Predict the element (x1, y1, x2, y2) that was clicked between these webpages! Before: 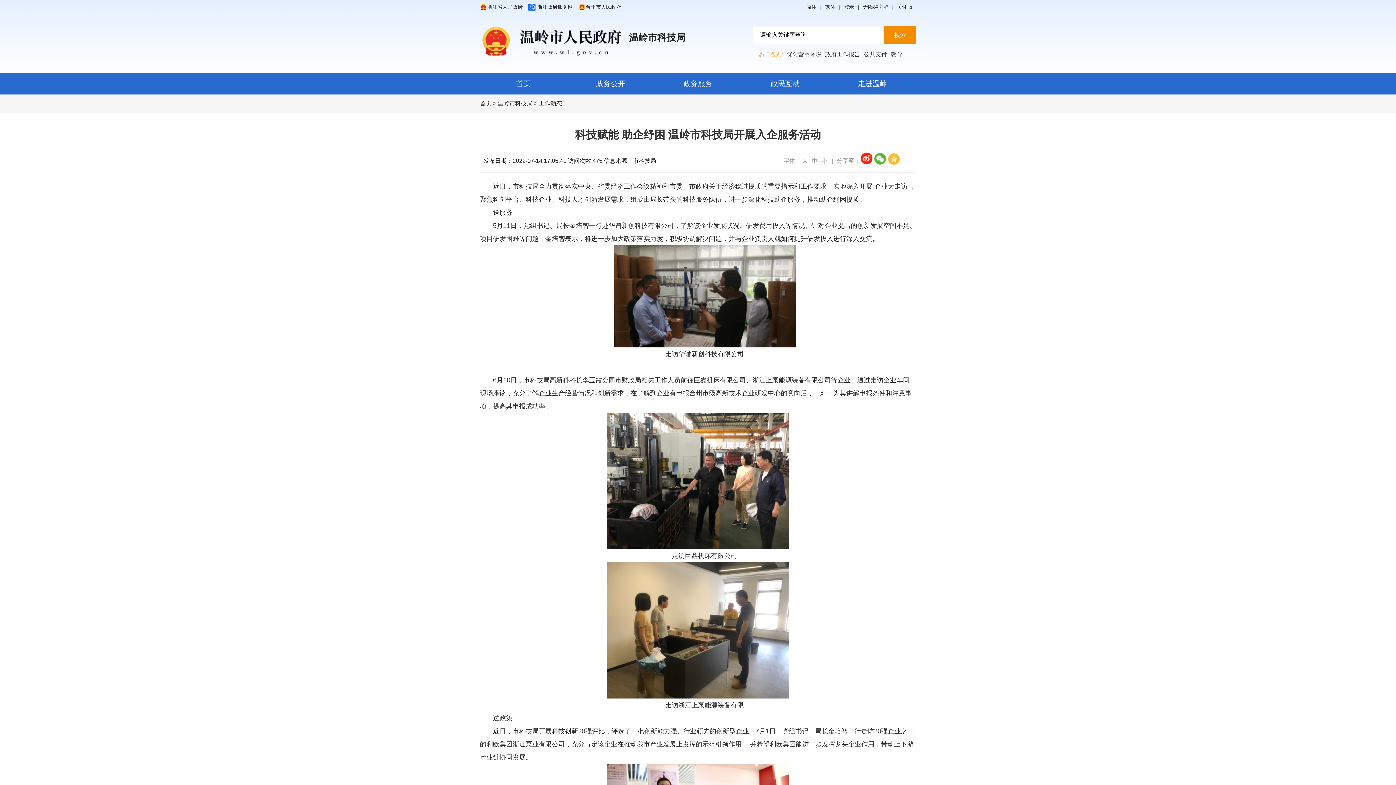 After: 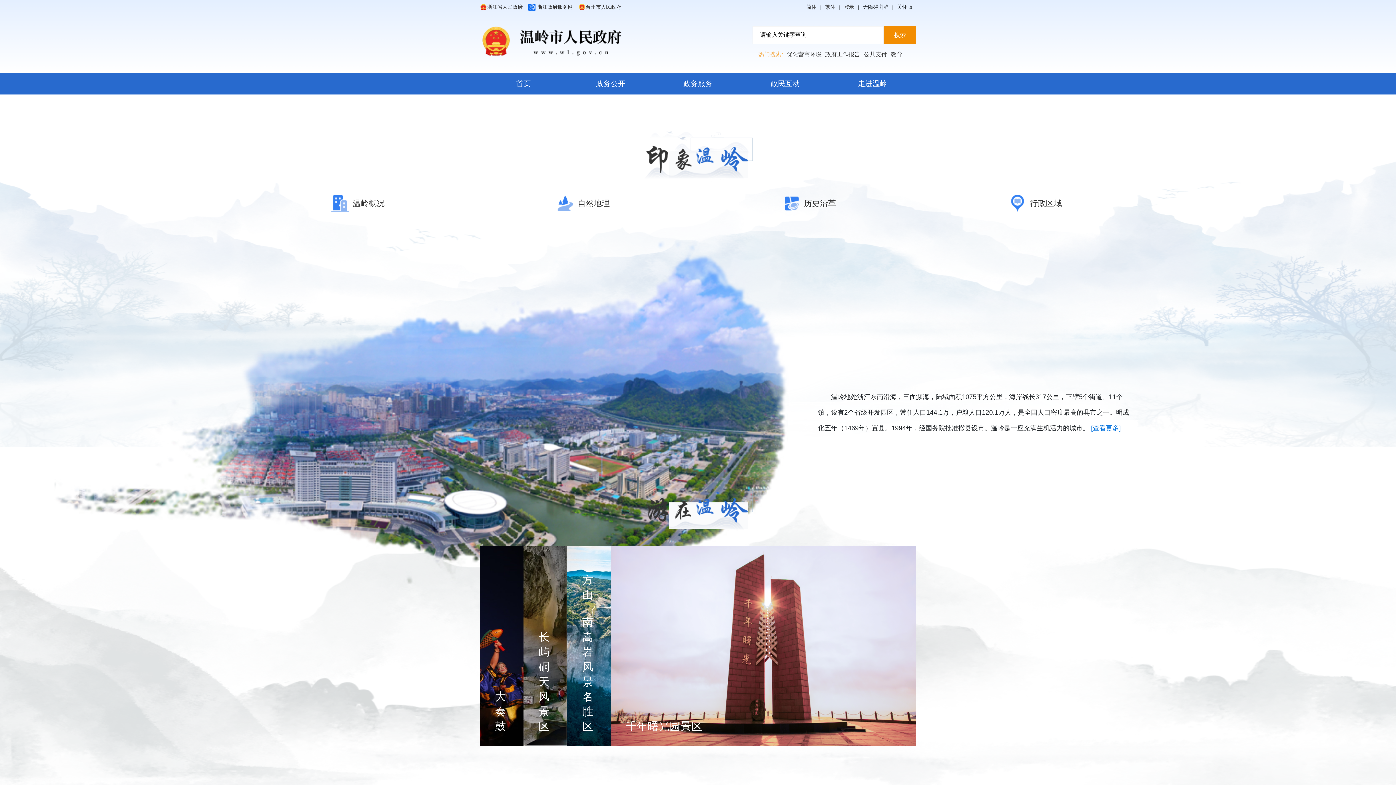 Action: bbox: (858, 72, 887, 94) label: 走进温岭